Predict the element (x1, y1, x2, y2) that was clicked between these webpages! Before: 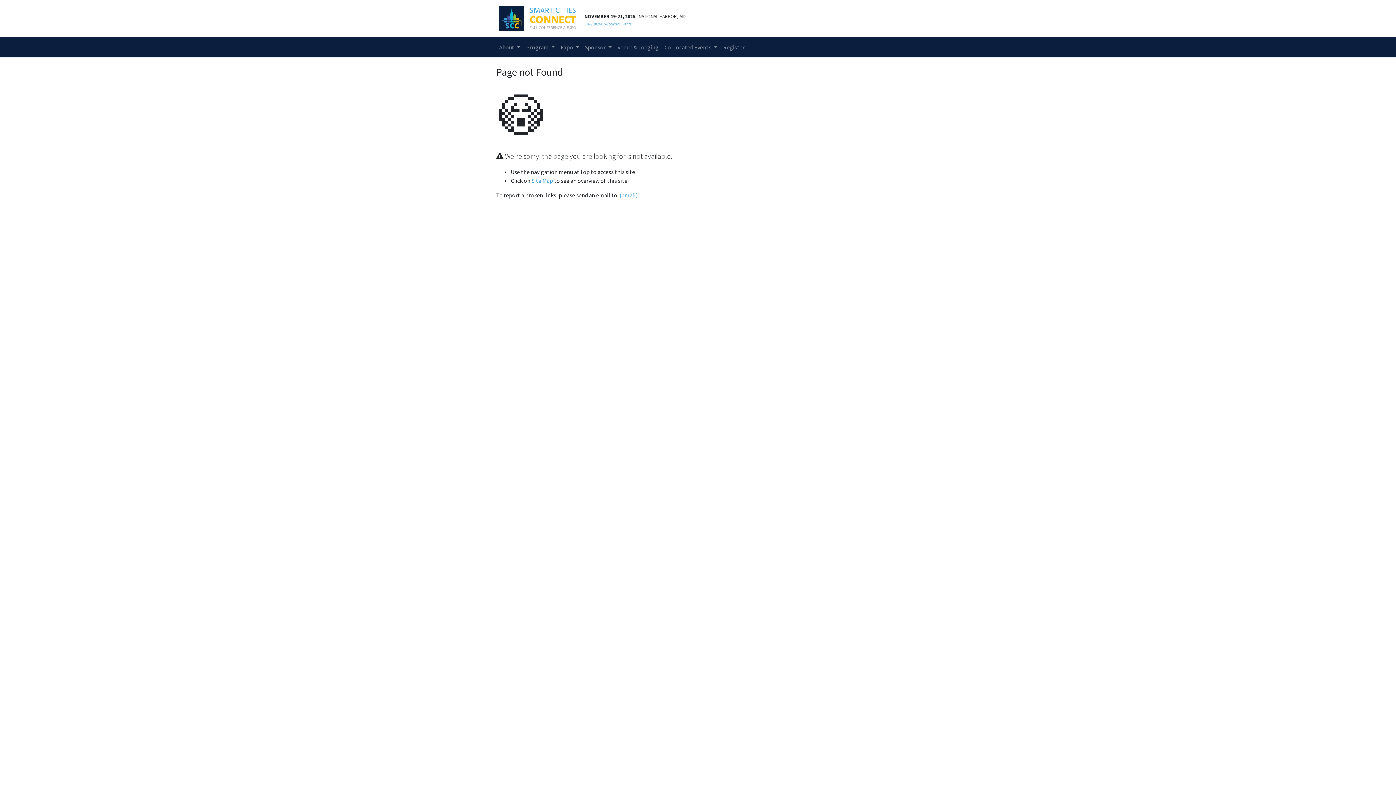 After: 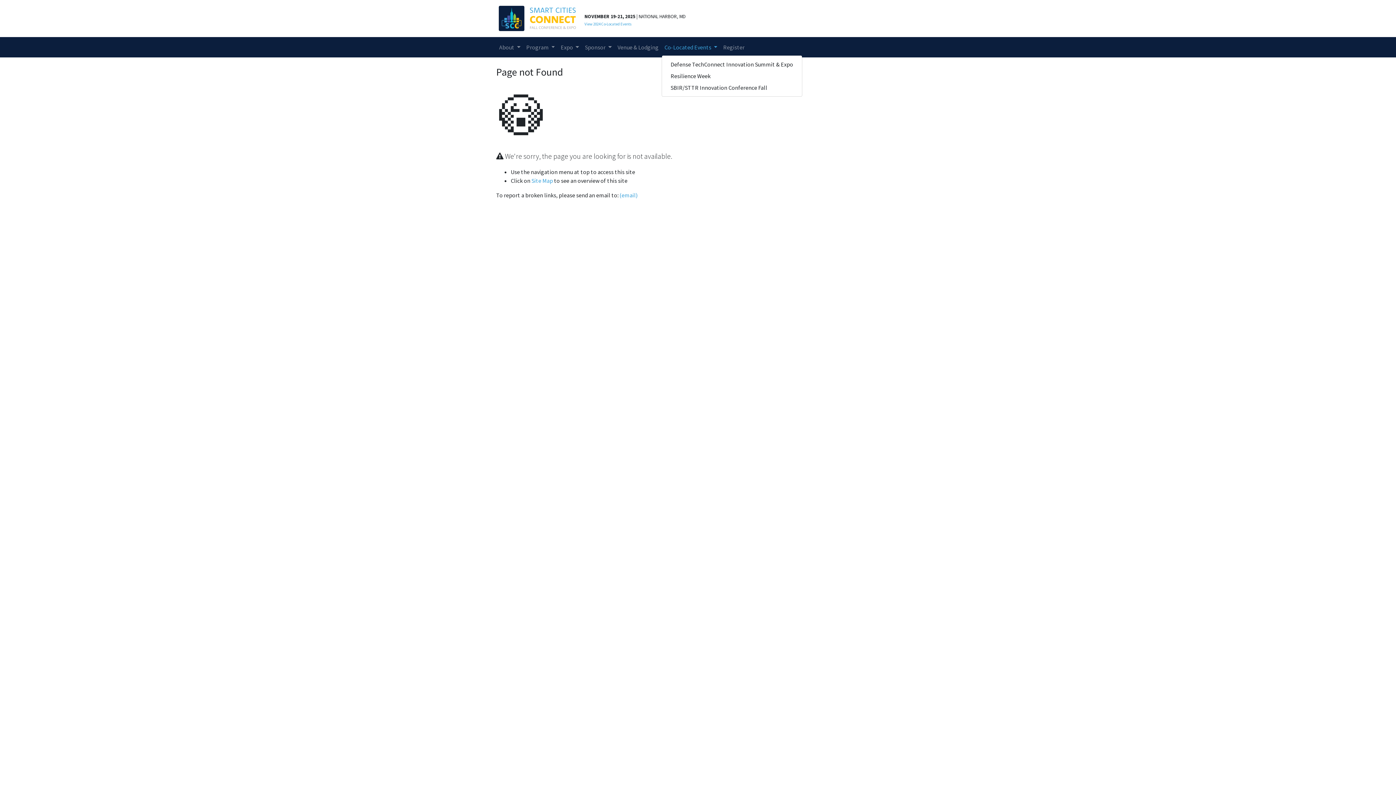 Action: label: Co-Located Events  bbox: (661, 40, 720, 54)